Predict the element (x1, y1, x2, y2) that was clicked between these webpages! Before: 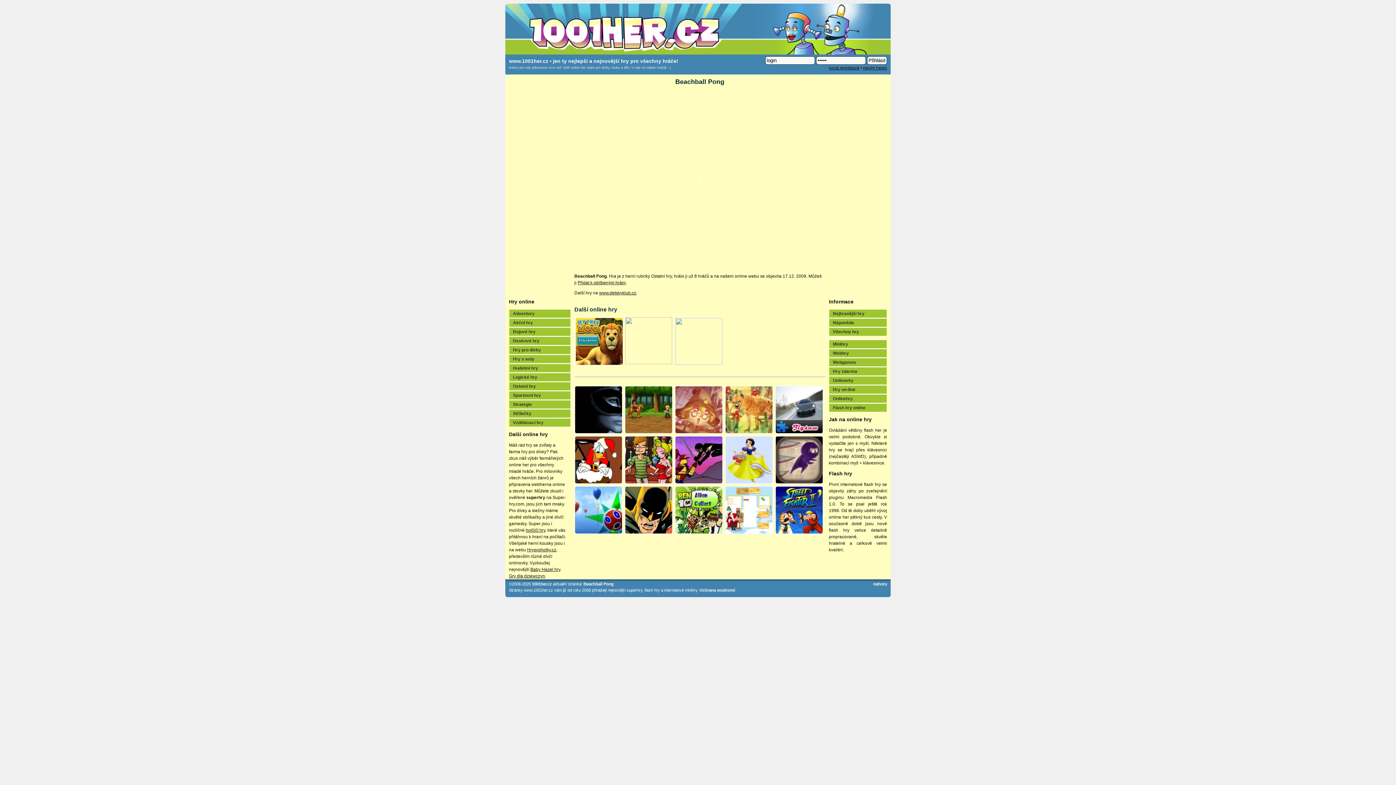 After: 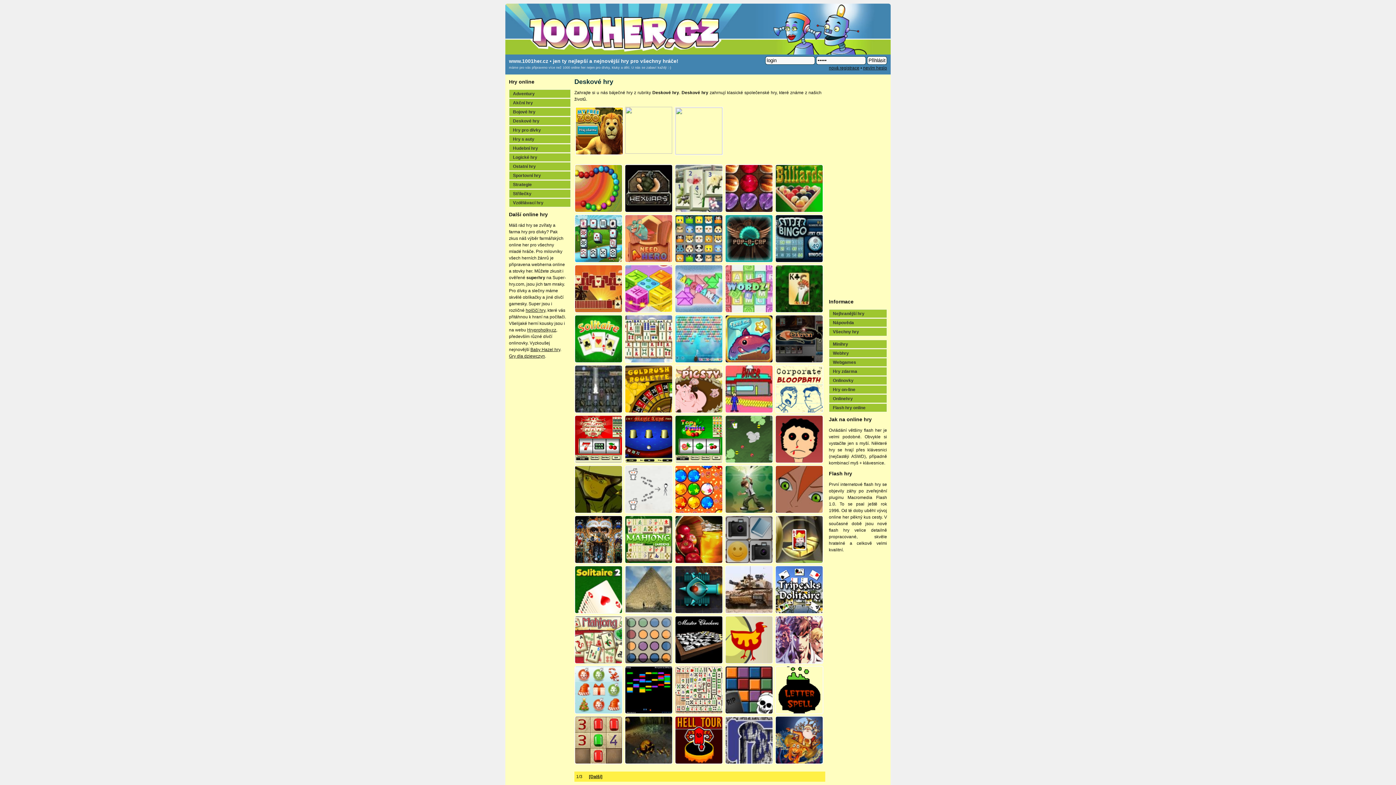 Action: bbox: (509, 337, 570, 345) label: Deskové hry